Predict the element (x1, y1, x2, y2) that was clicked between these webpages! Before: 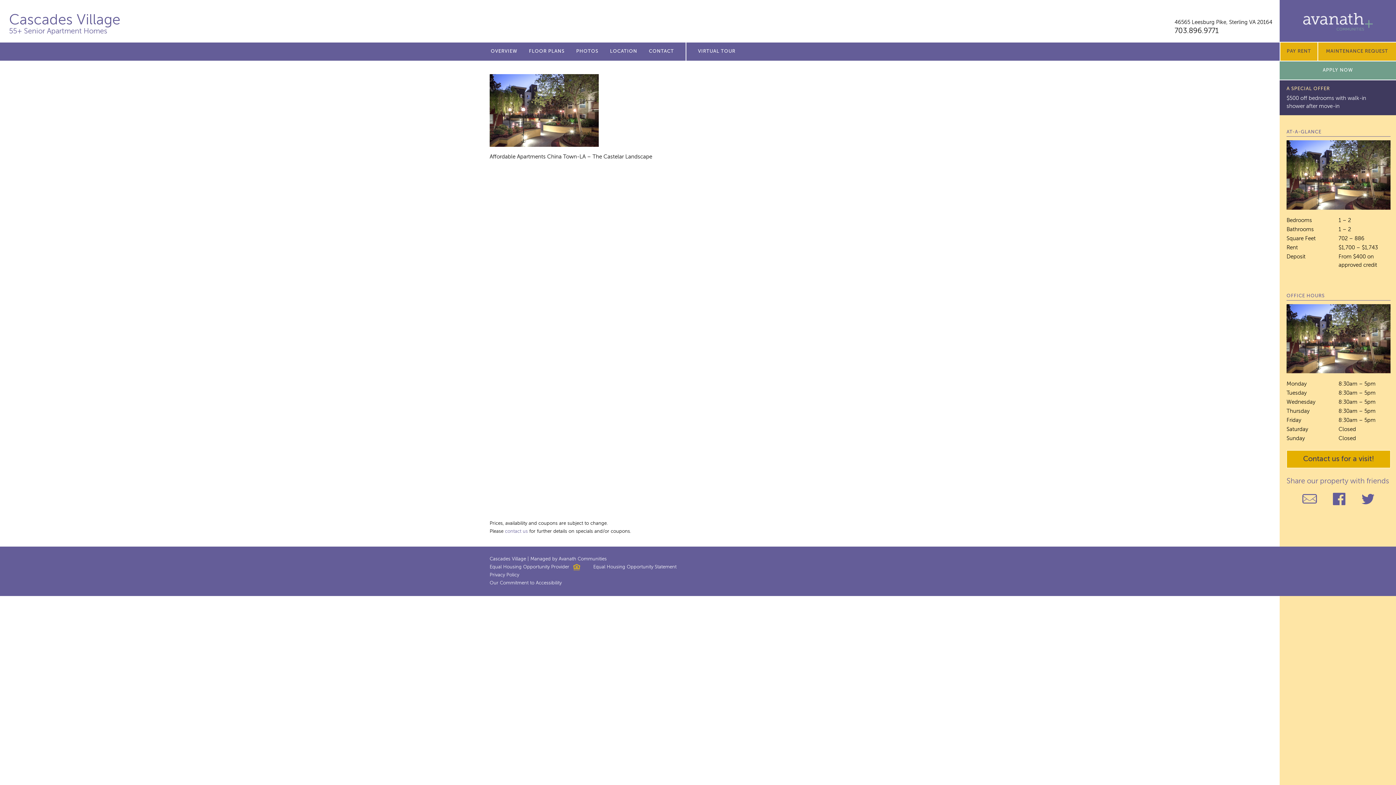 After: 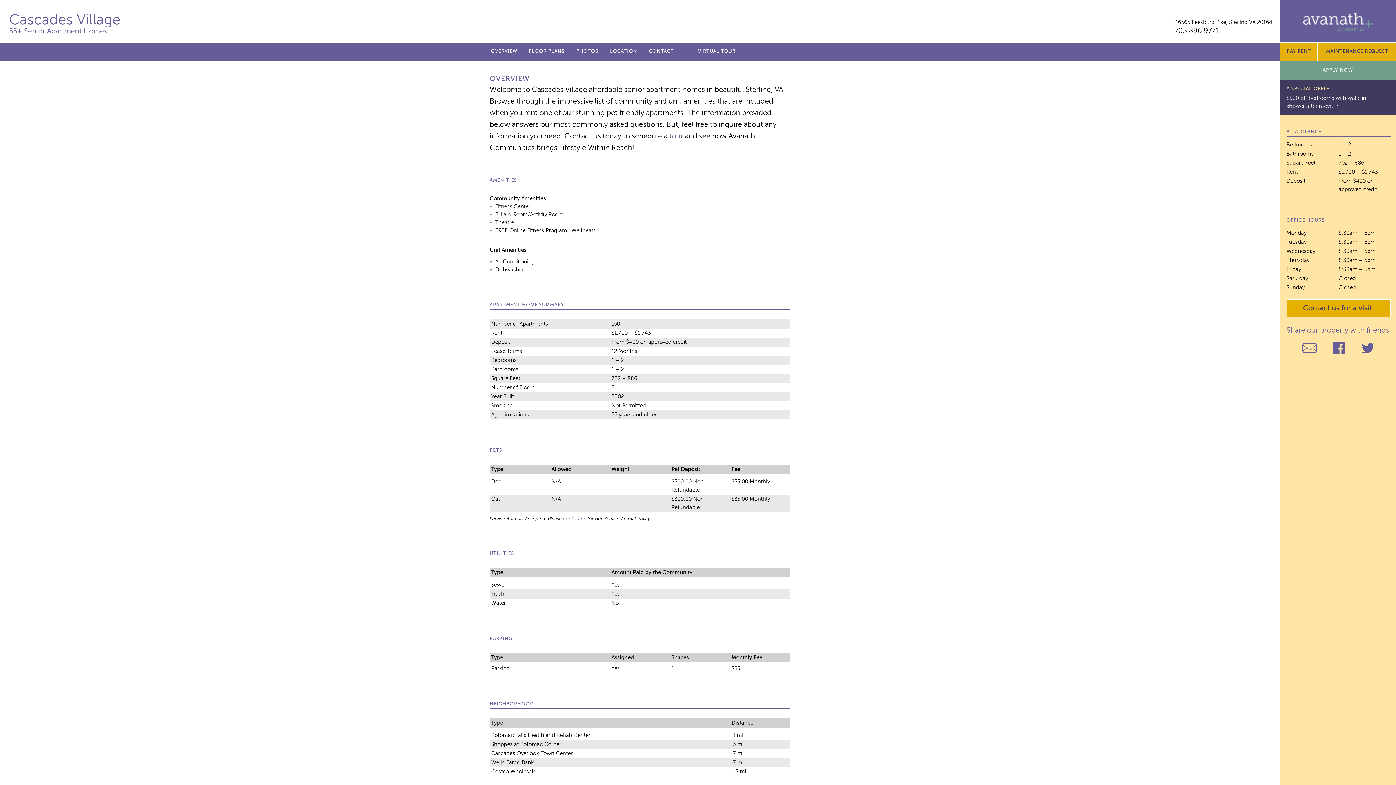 Action: bbox: (490, 49, 517, 53) label: OVERVIEW